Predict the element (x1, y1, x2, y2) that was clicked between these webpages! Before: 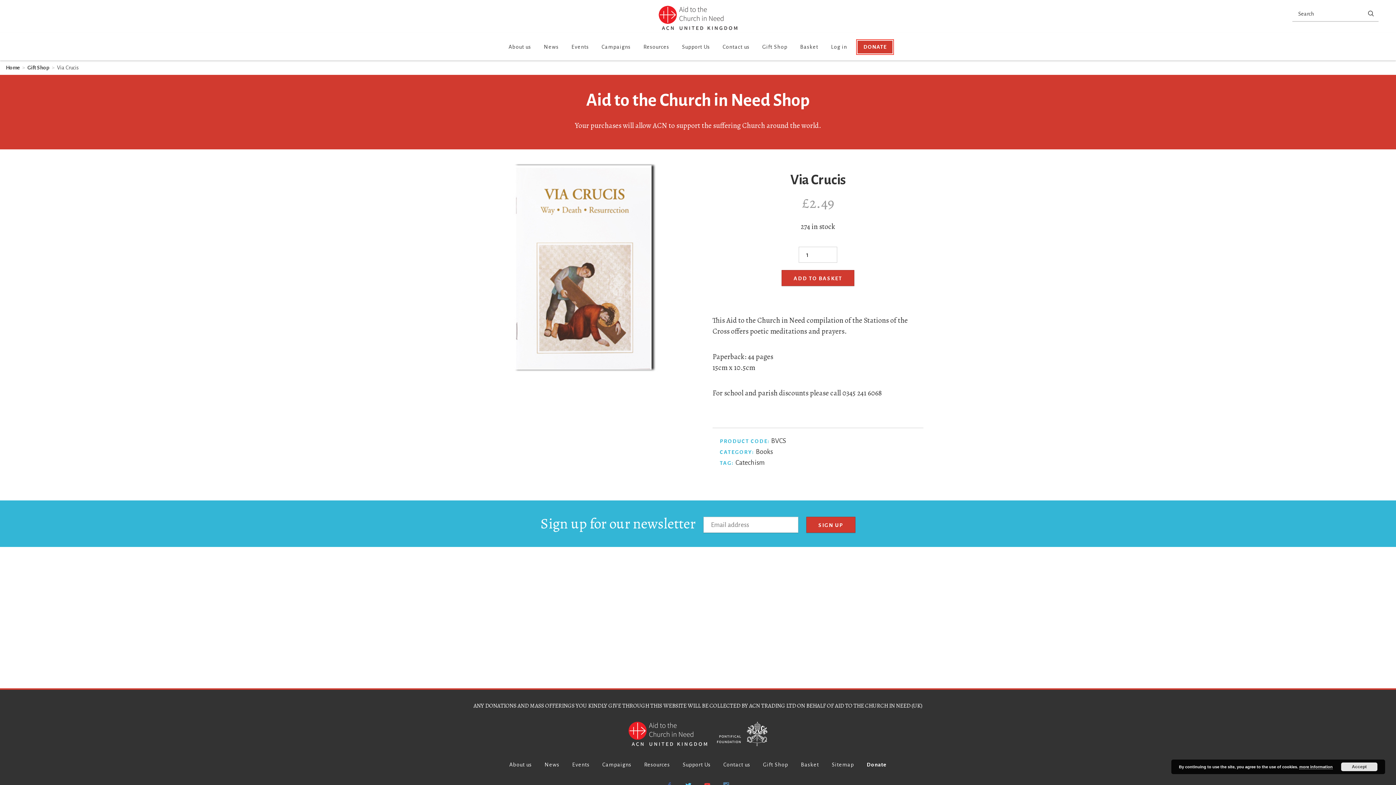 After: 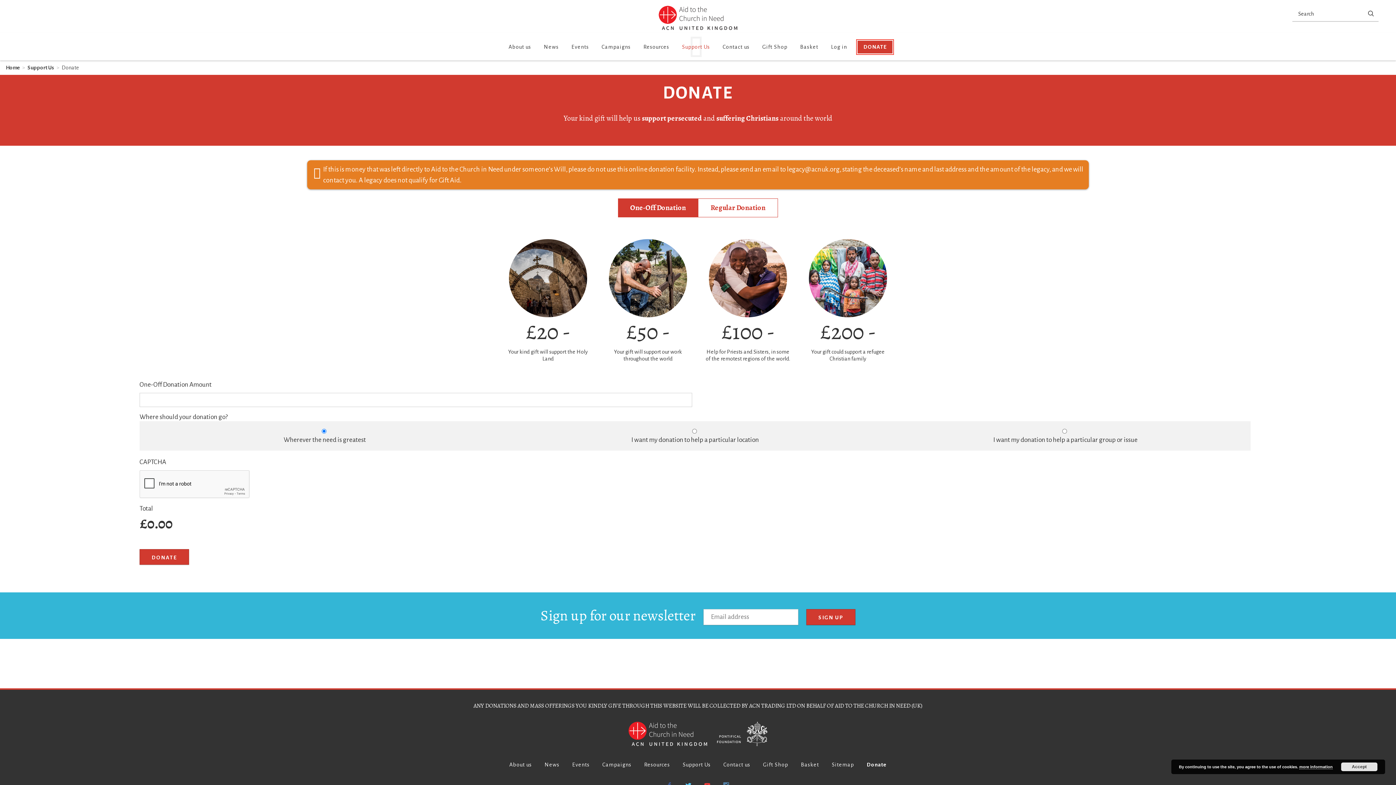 Action: label: DONATE bbox: (857, 39, 893, 54)